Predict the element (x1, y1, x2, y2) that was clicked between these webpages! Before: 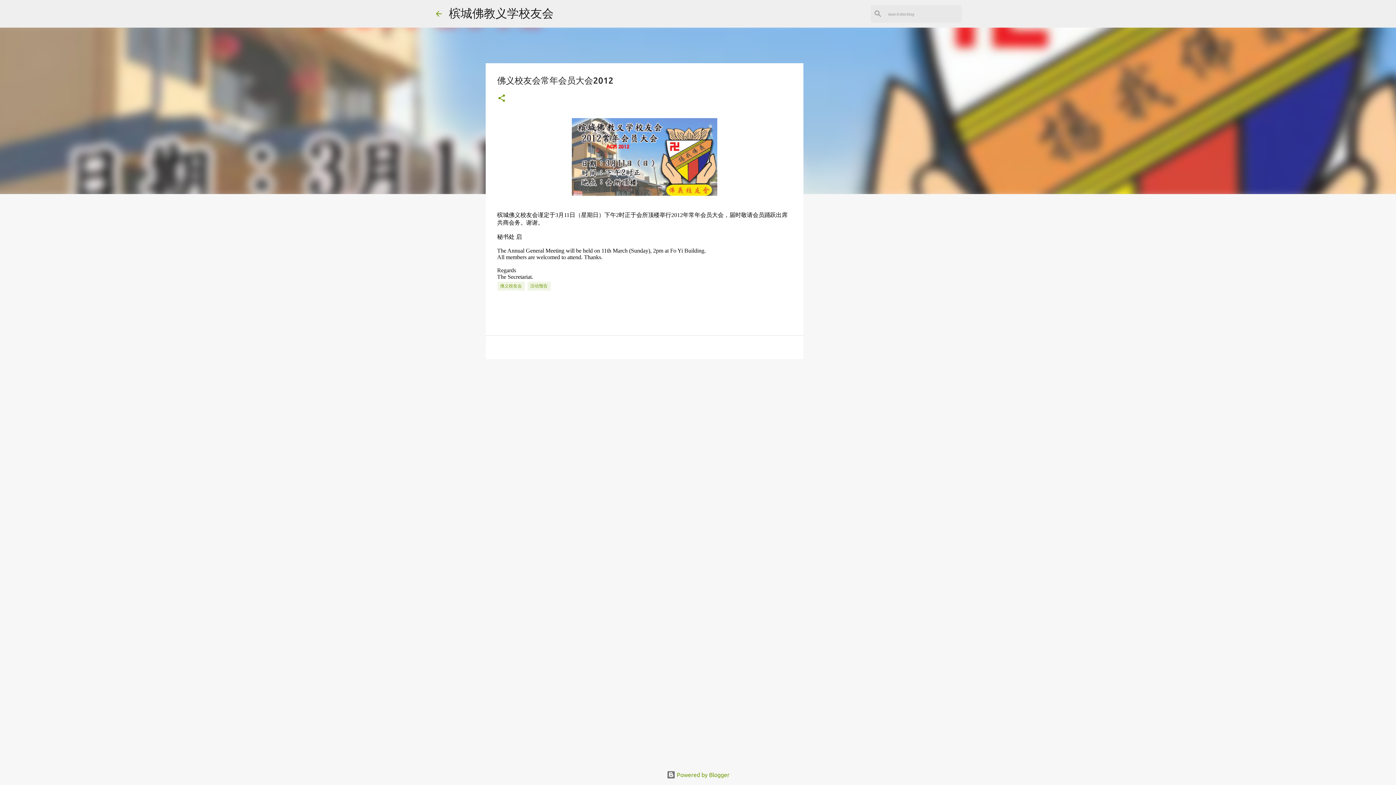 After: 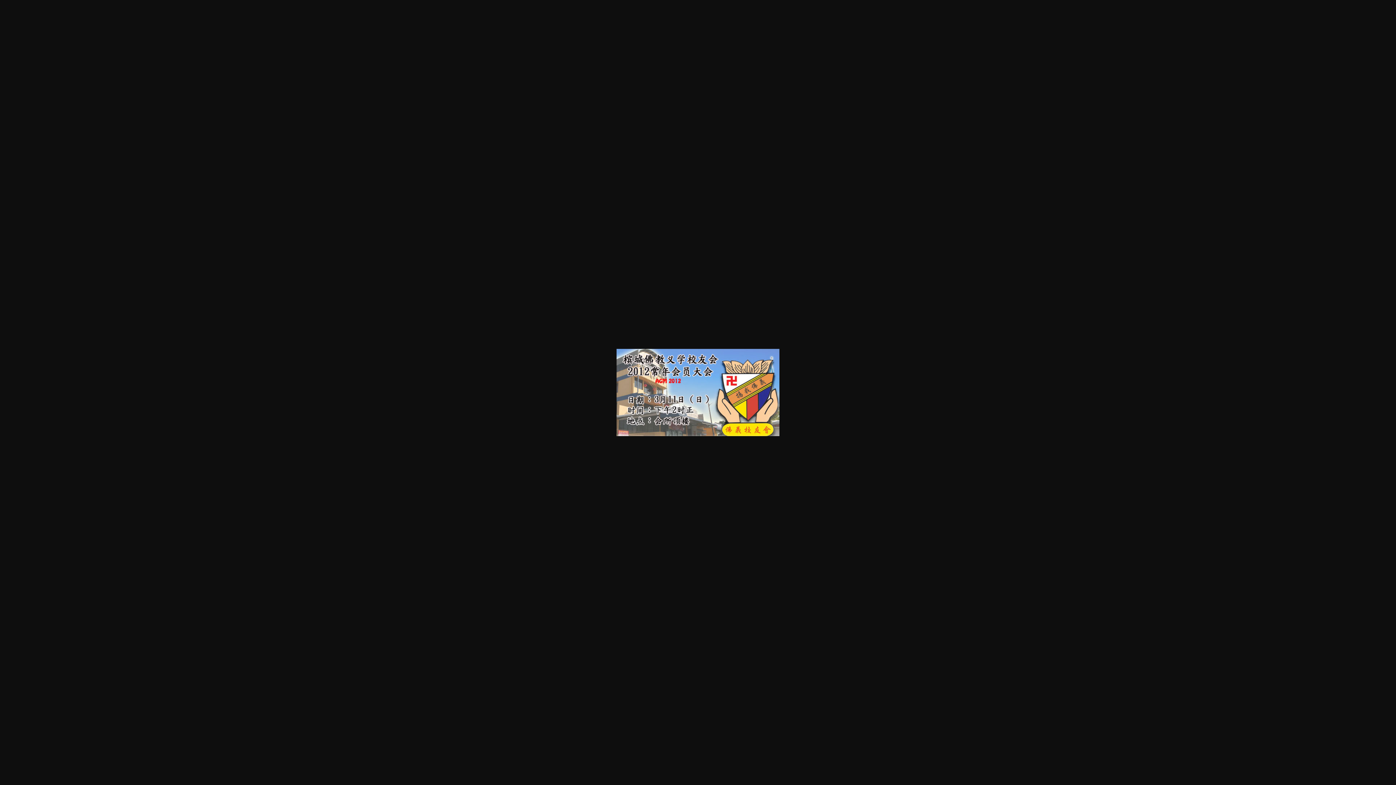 Action: bbox: (571, 190, 717, 197)